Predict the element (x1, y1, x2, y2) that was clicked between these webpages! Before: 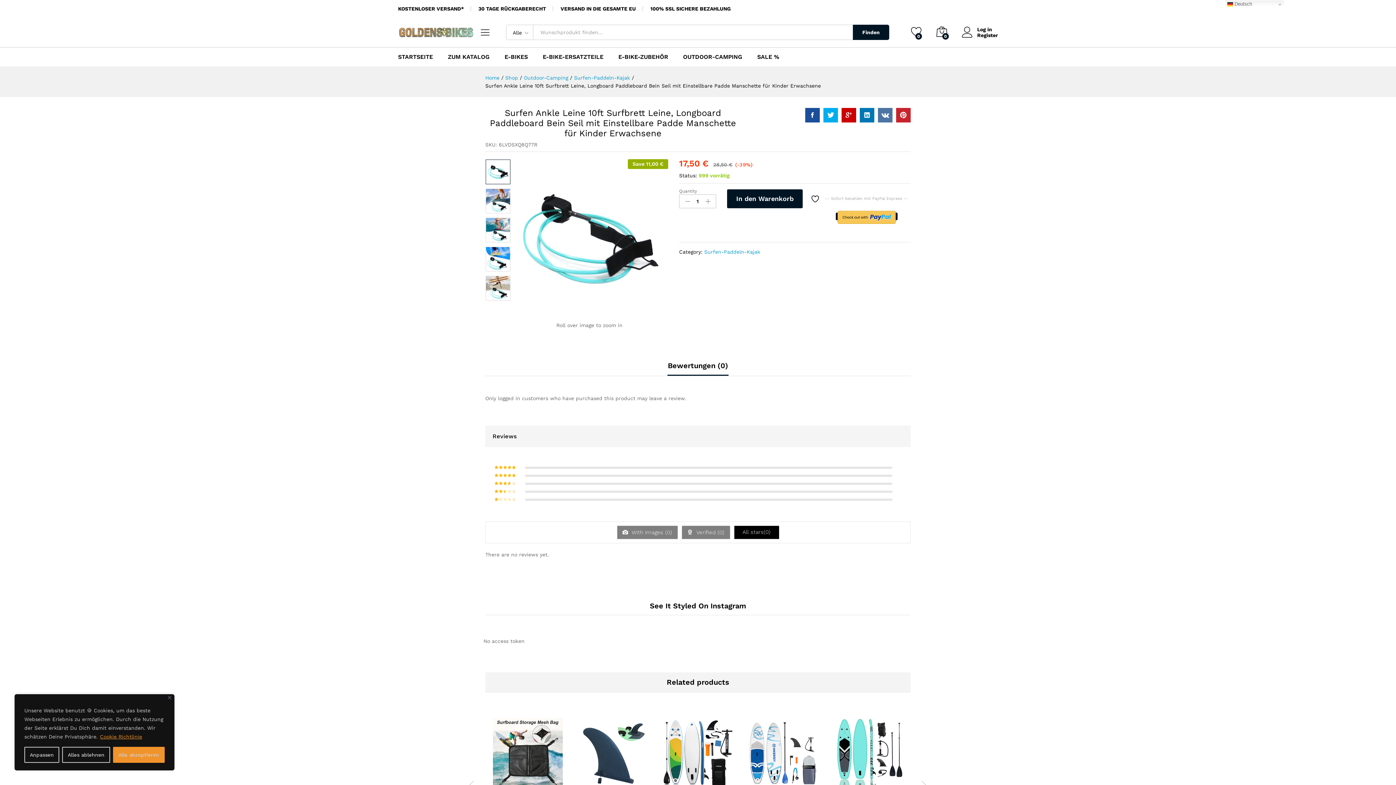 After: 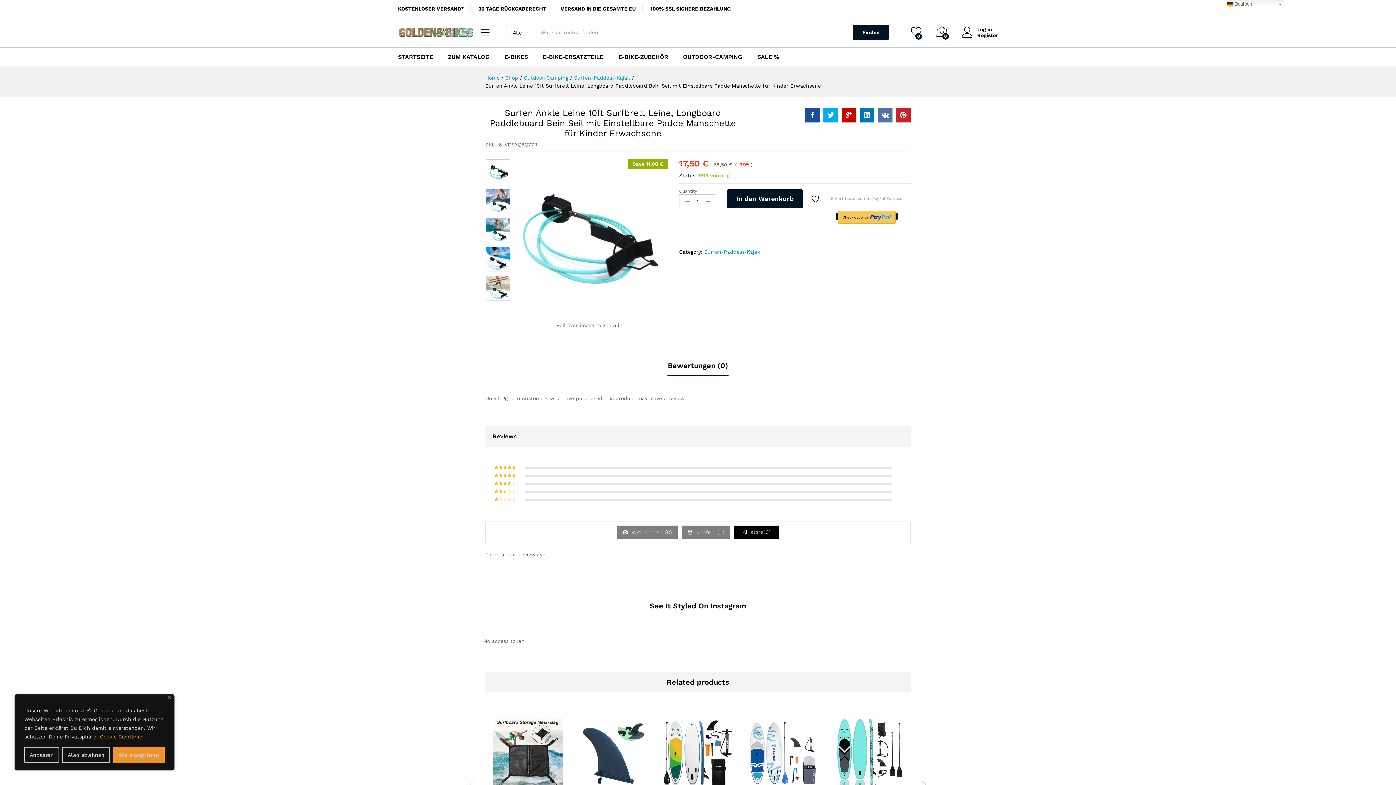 Action: bbox: (878, 108, 892, 122)